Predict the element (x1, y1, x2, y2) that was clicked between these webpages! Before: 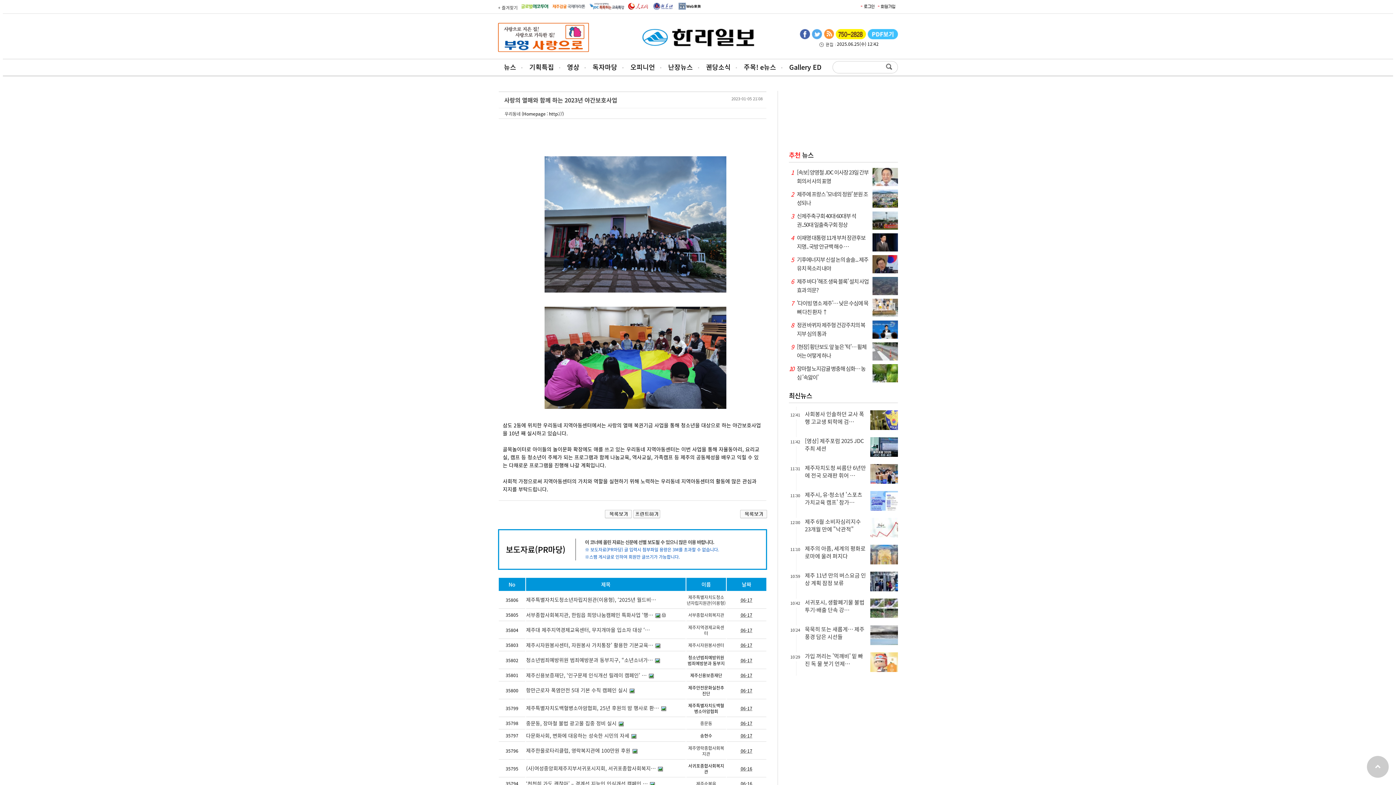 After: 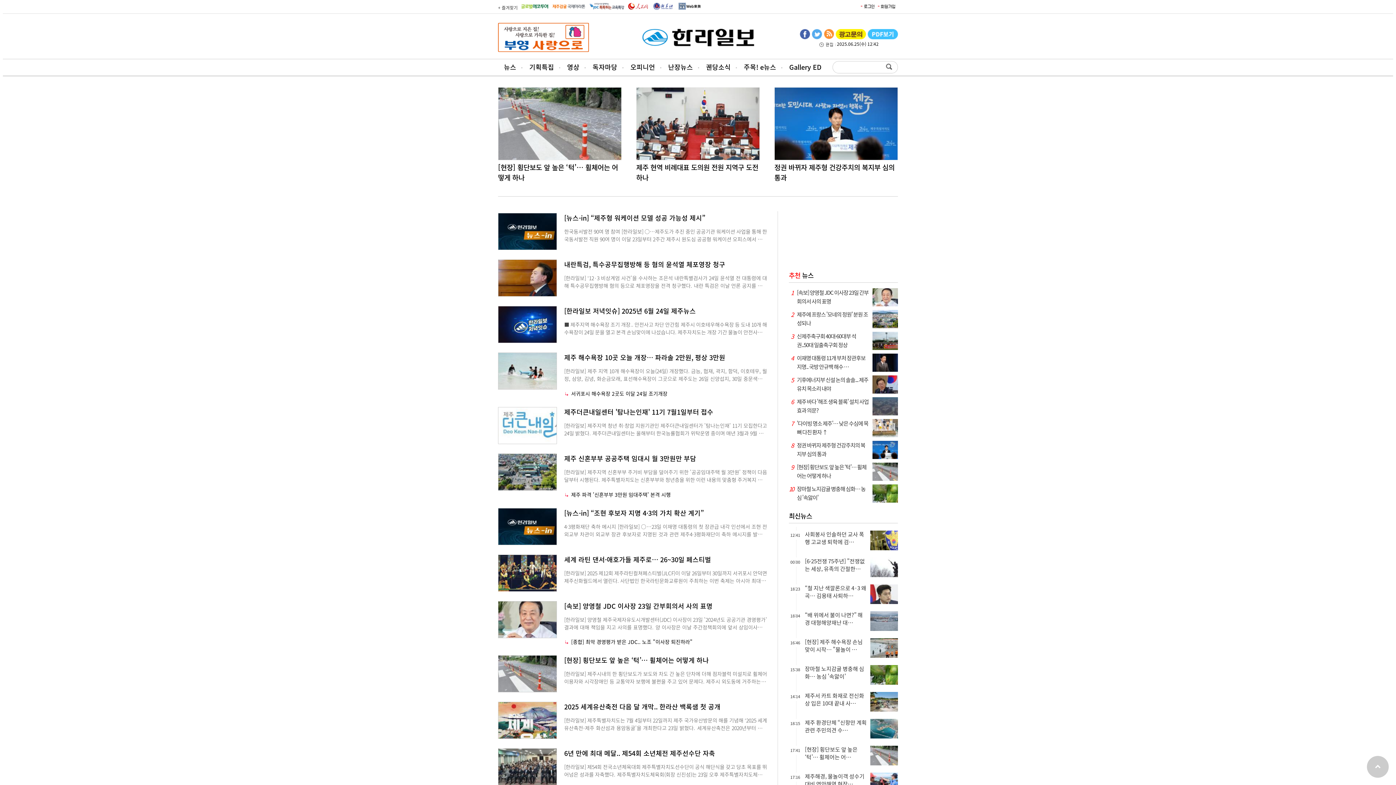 Action: label: 주목! e뉴스 bbox: (738, 59, 782, 74)